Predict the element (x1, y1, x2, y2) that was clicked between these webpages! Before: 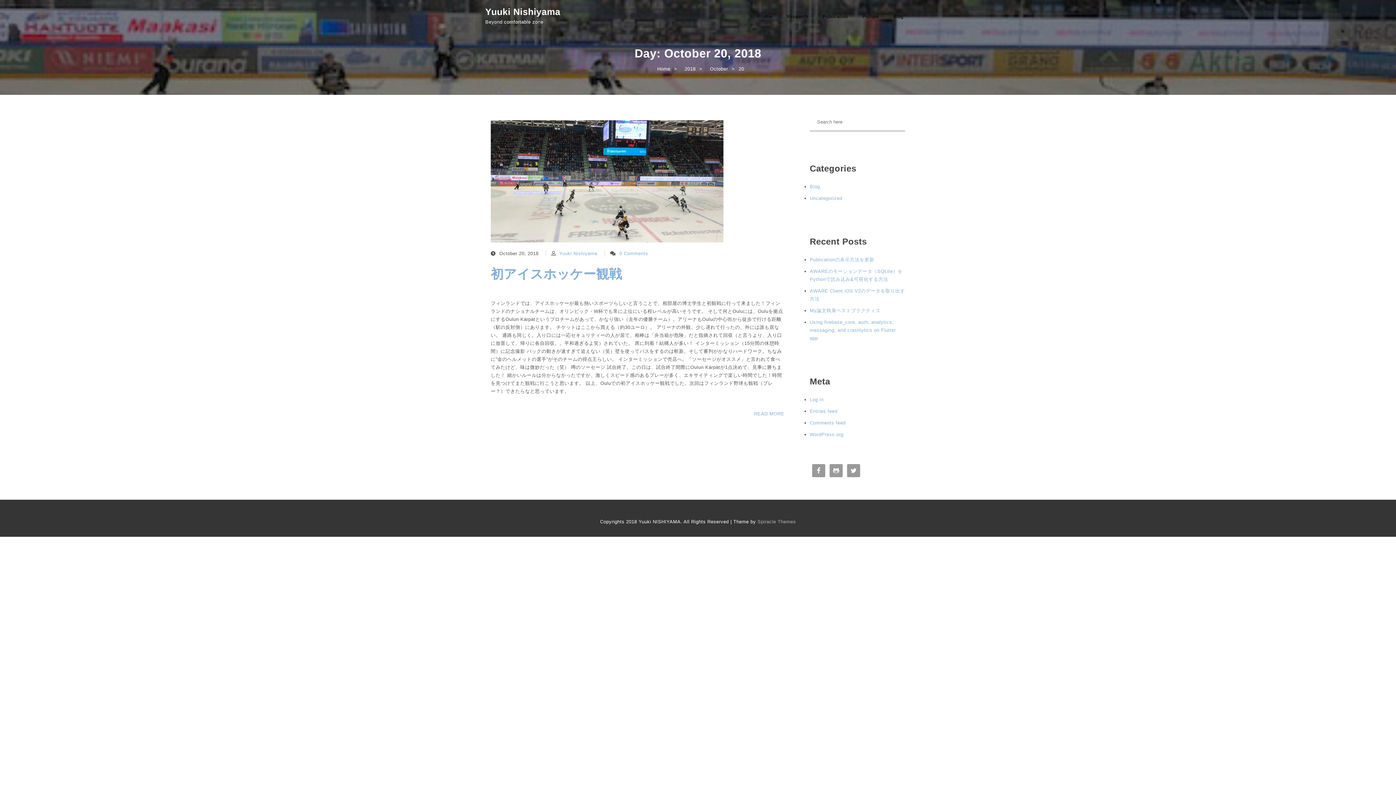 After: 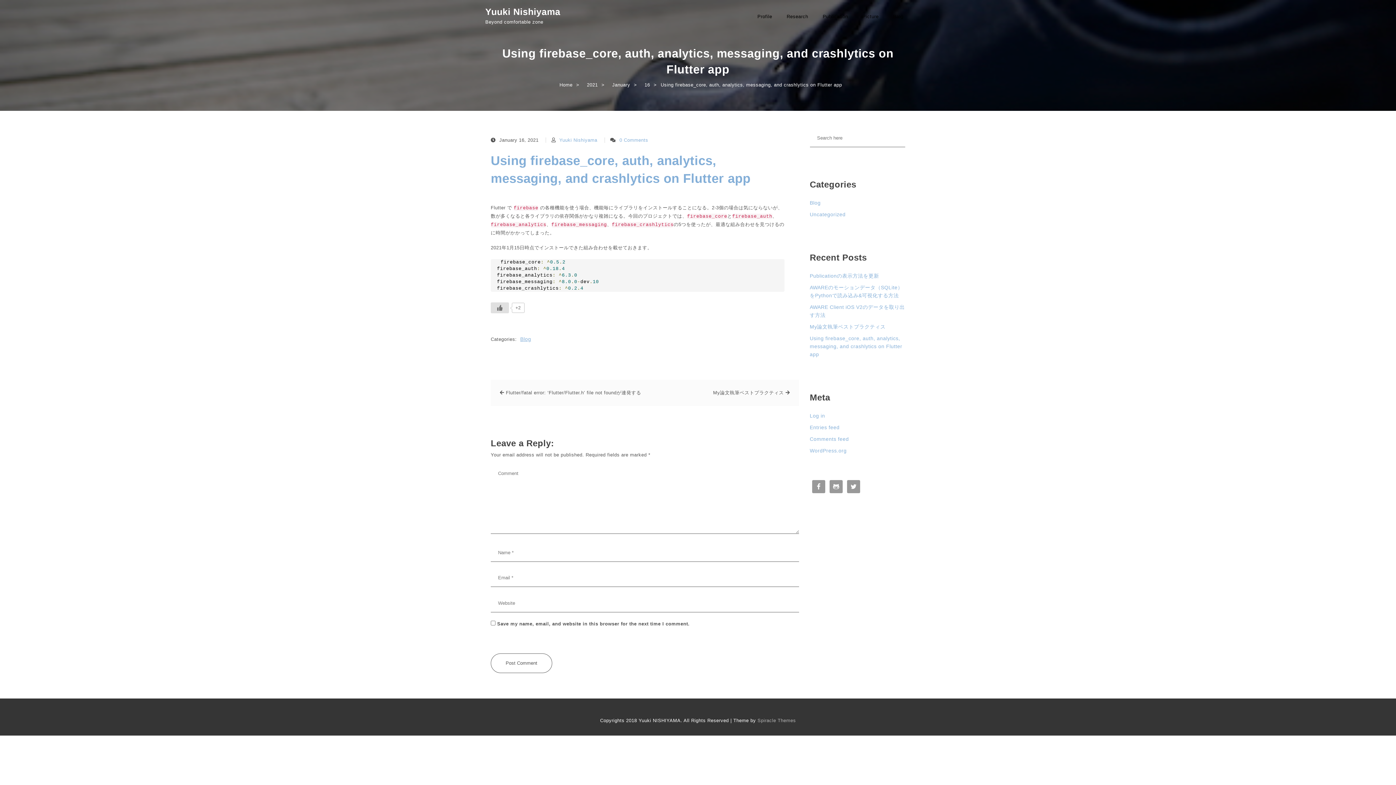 Action: label: Using firebase_core, auth, analytics, messaging, and crashlytics on Flutter app bbox: (810, 318, 905, 342)